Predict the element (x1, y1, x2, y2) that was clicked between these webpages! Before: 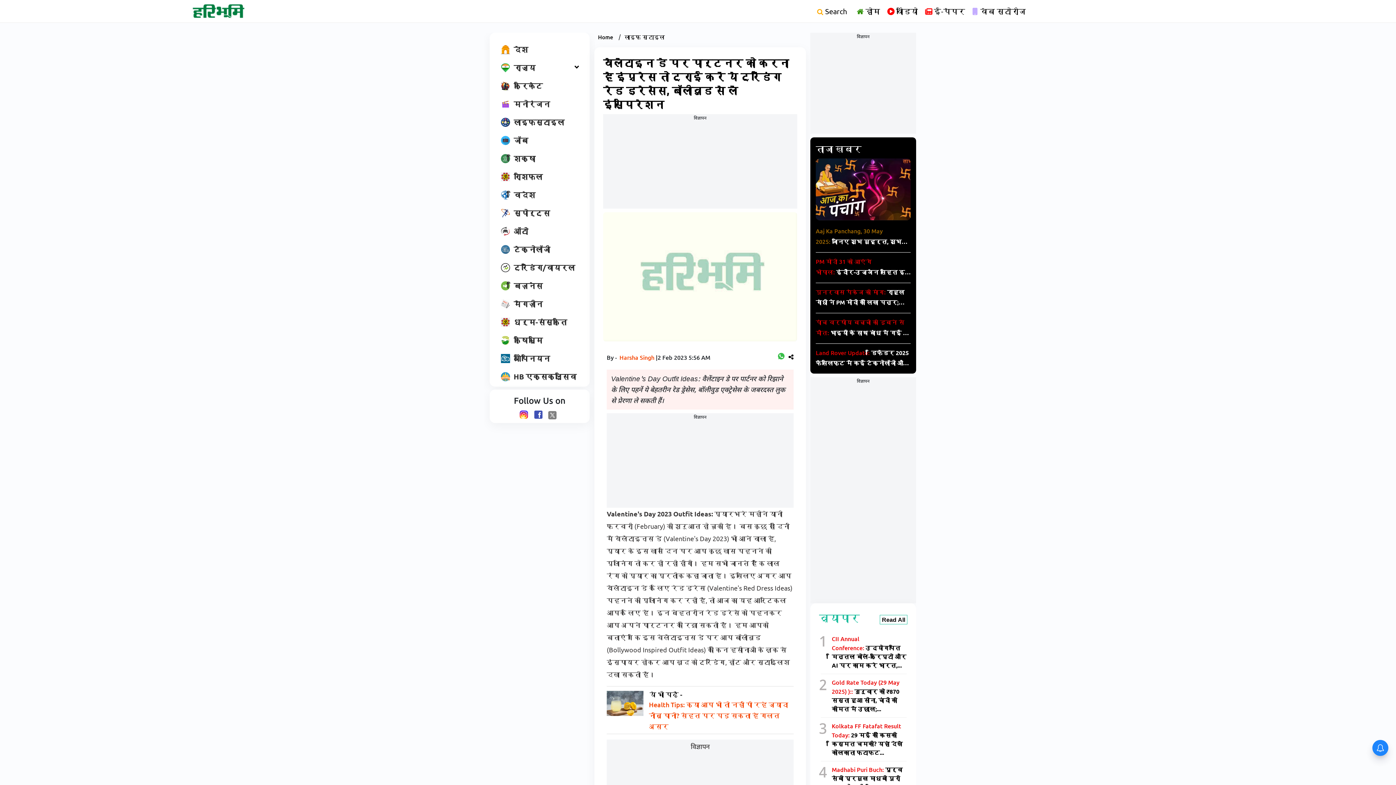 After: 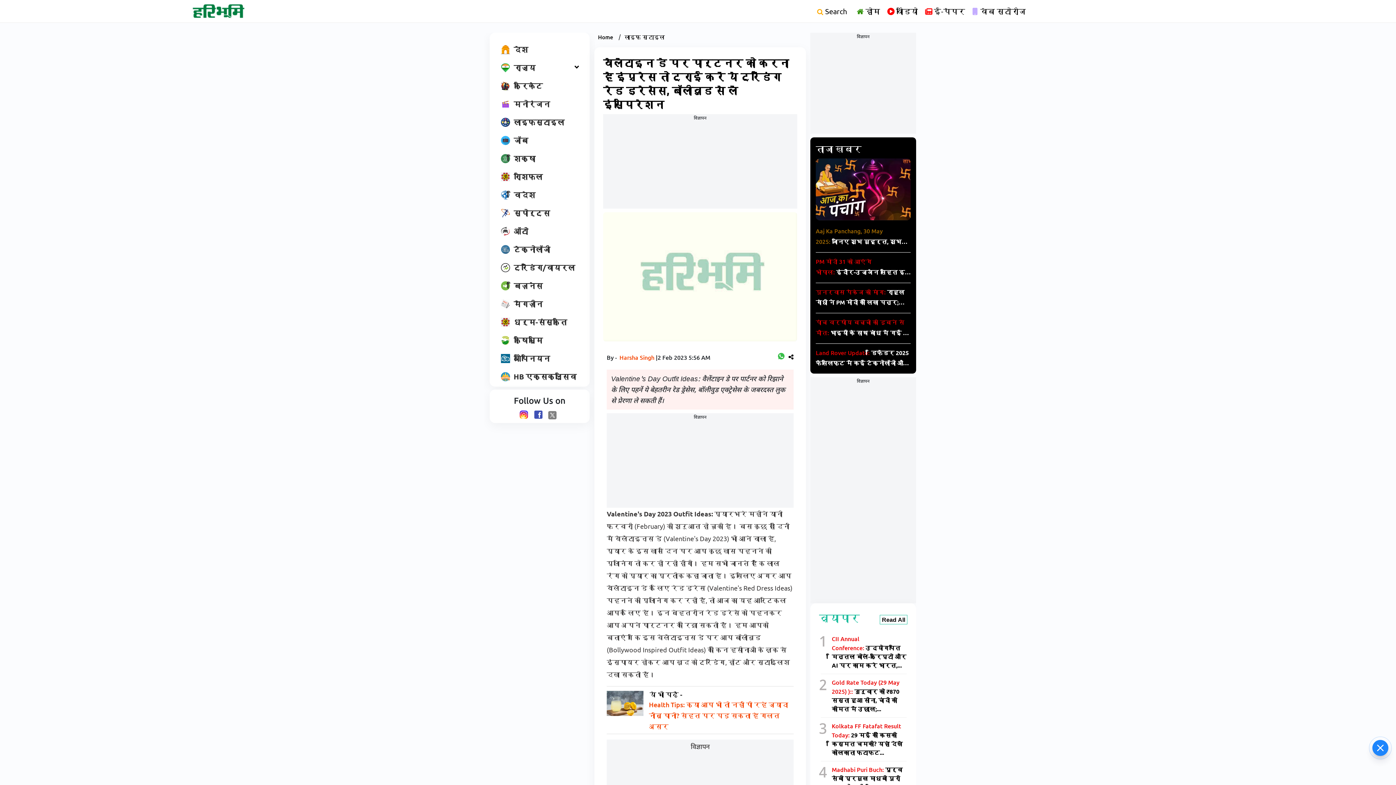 Action: label: Follow us on Facebook bbox: (533, 409, 547, 418)